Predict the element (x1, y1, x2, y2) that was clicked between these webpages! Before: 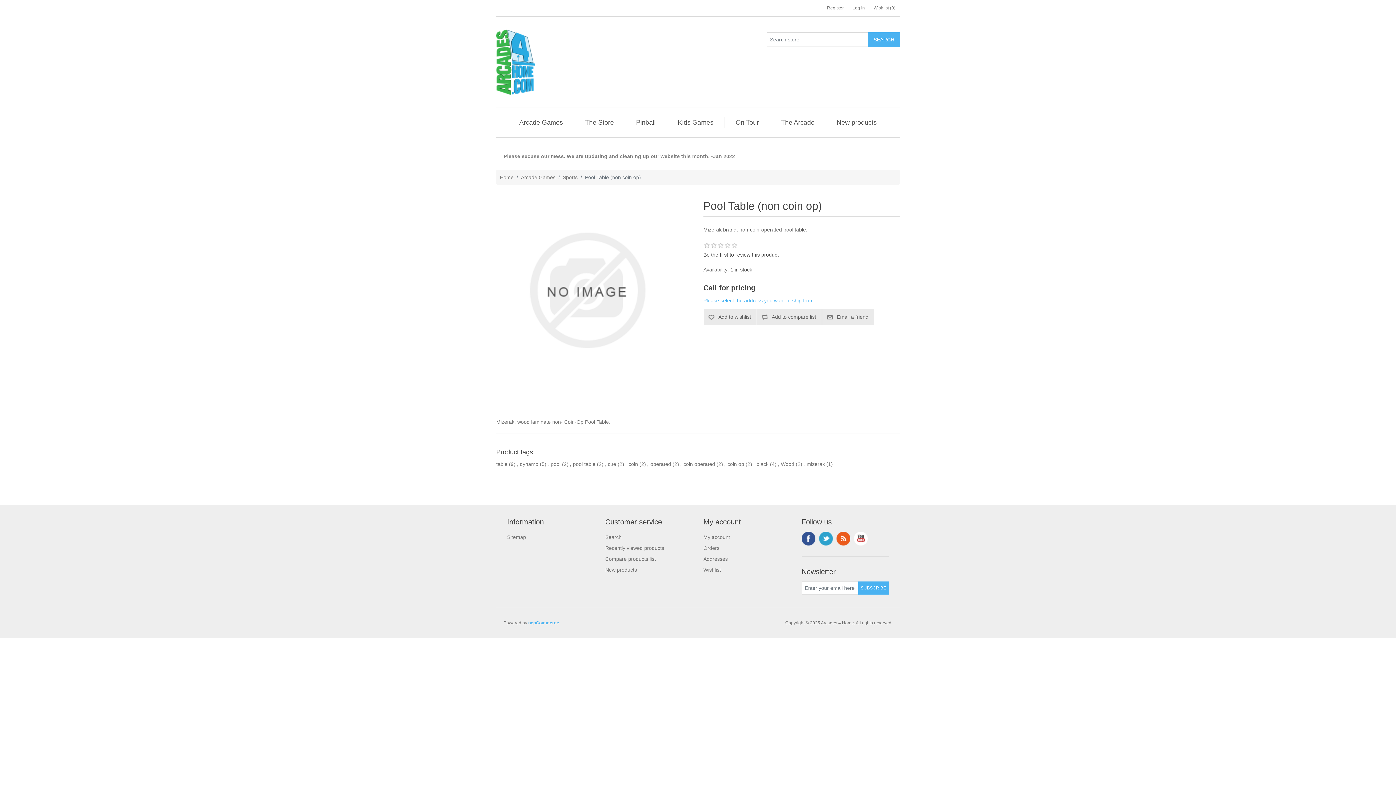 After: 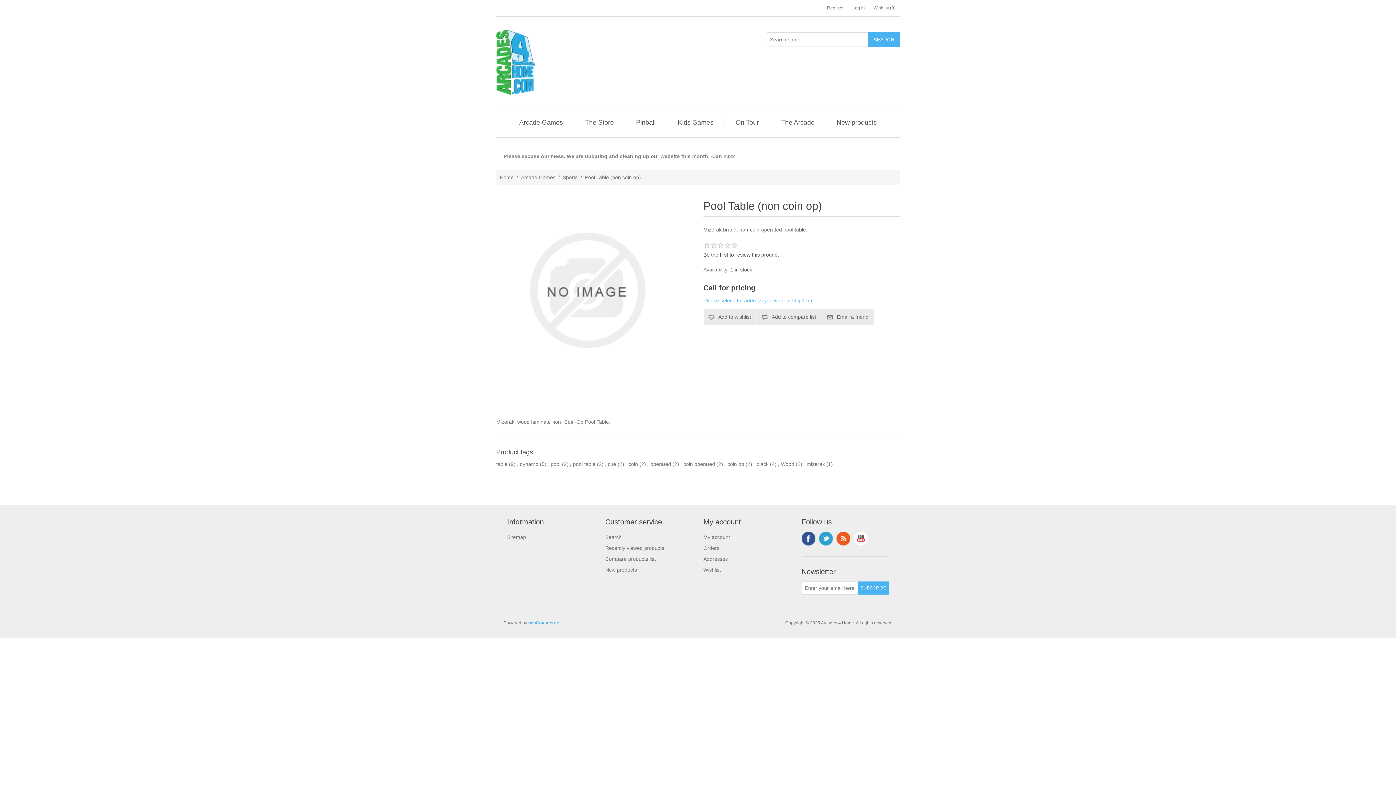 Action: bbox: (819, 532, 833, 545) label: Twitter